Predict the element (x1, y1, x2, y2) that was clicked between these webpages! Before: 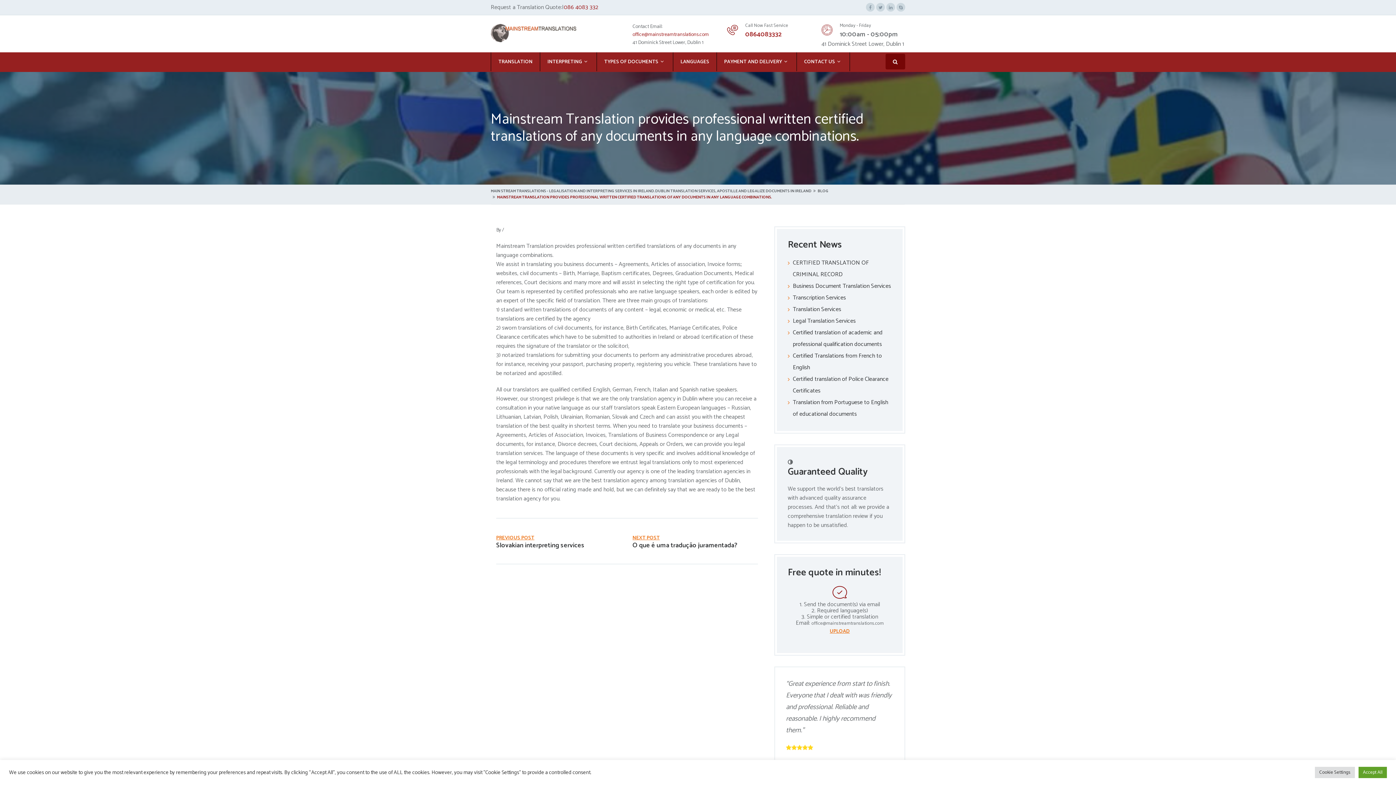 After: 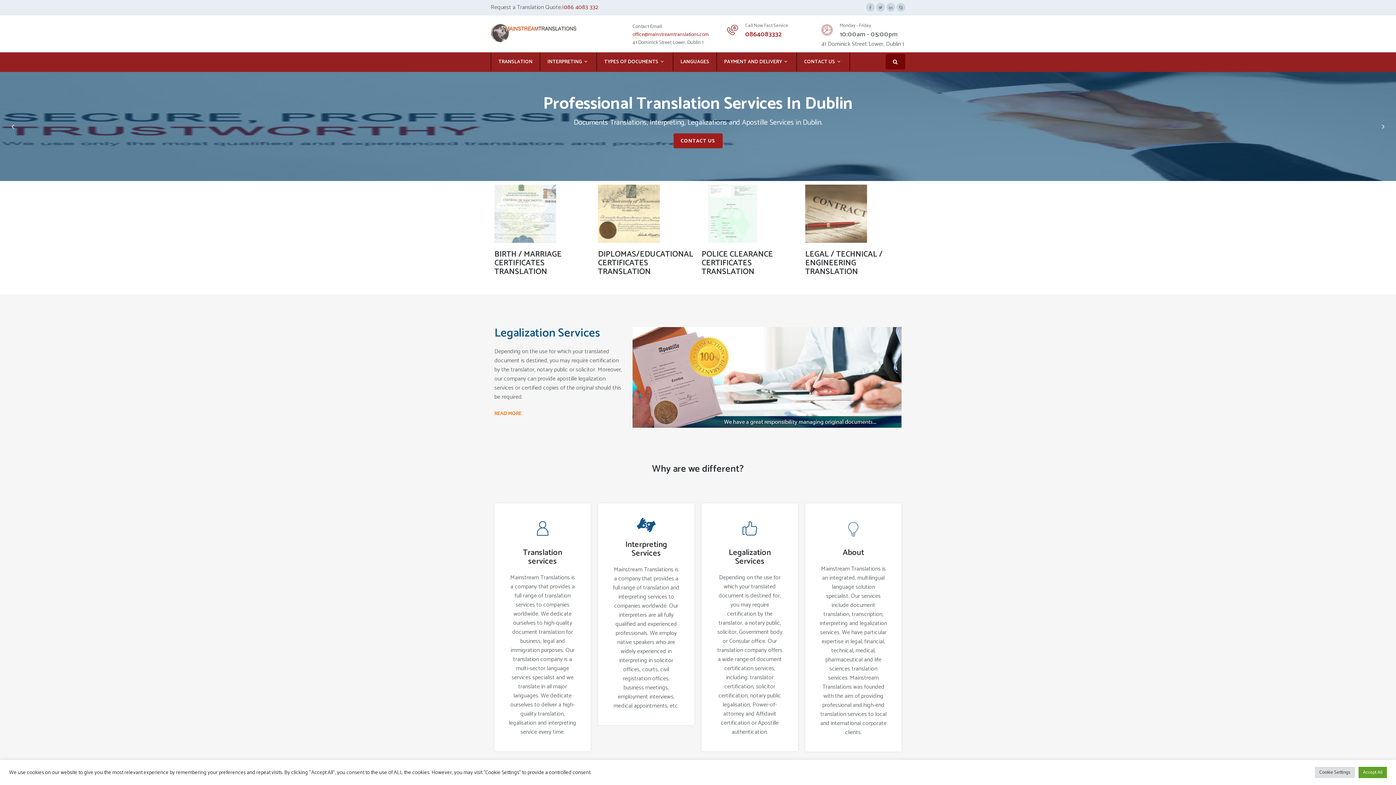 Action: bbox: (490, 28, 576, 37)